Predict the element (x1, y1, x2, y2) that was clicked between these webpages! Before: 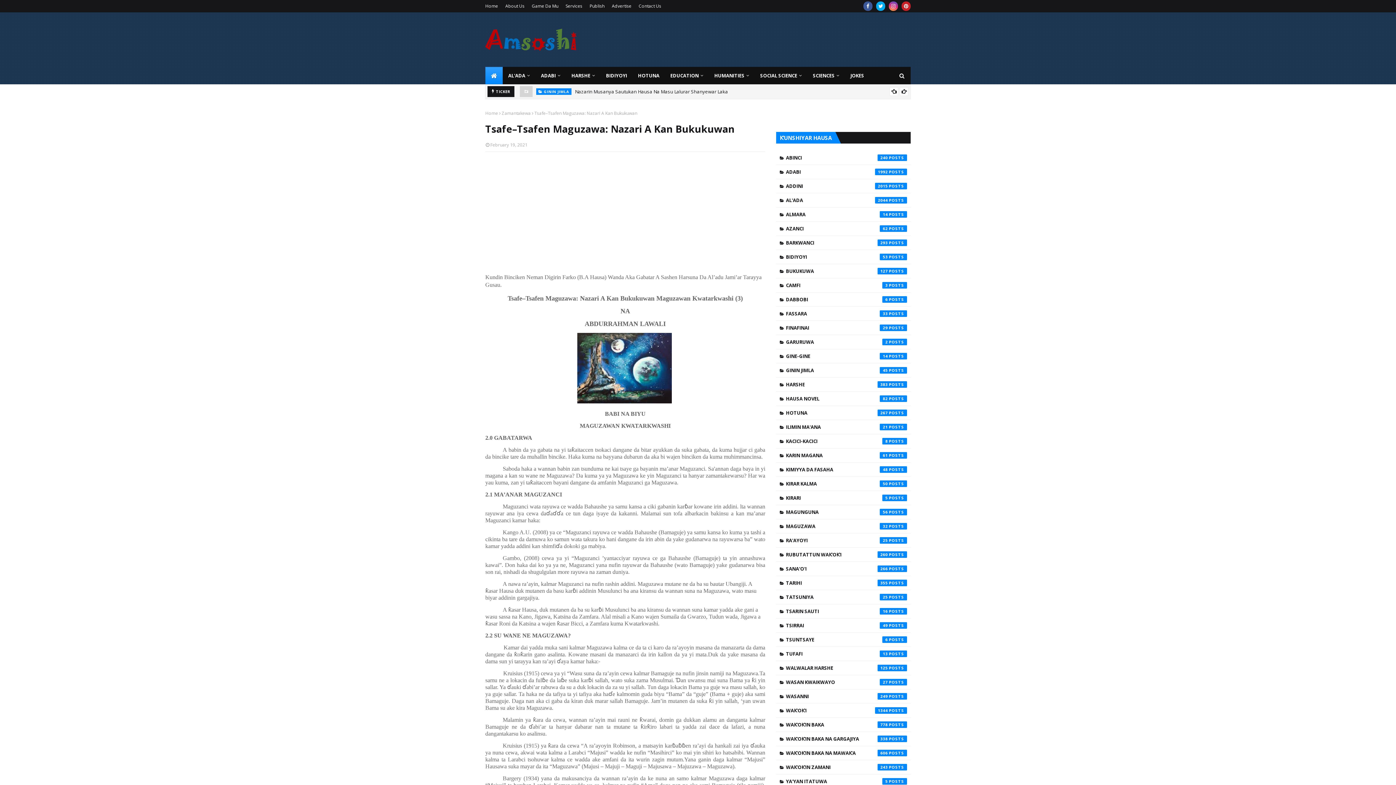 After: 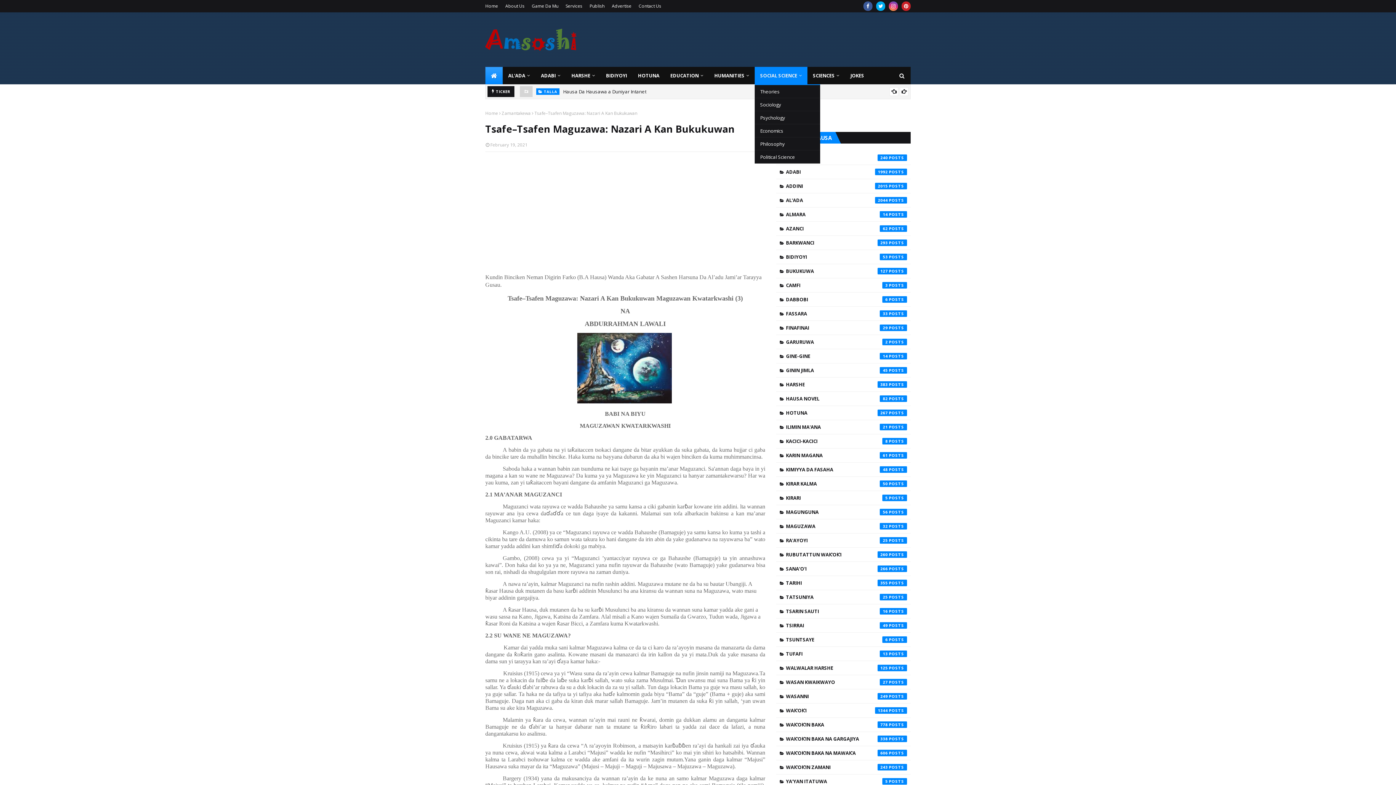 Action: bbox: (754, 66, 807, 84) label: SOCIAL SCIENCE